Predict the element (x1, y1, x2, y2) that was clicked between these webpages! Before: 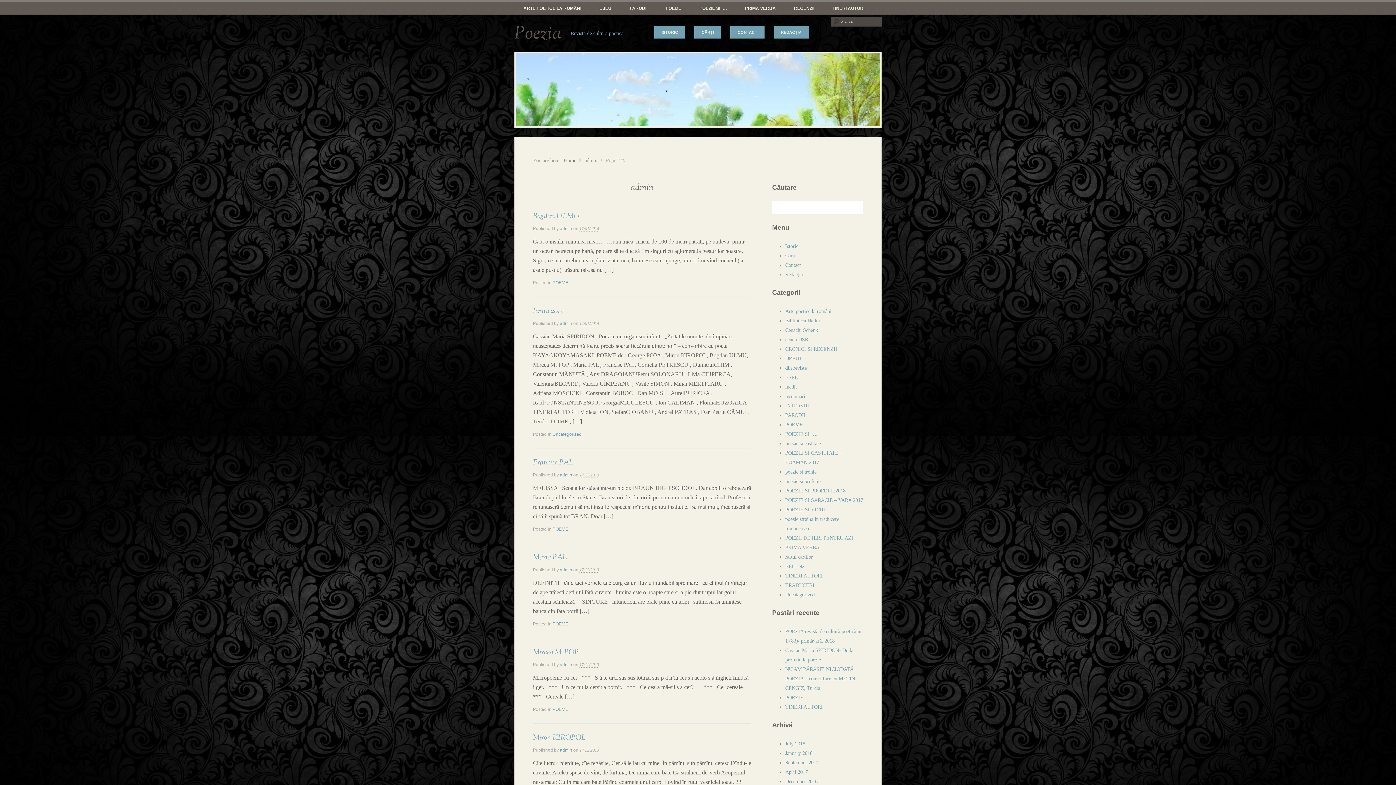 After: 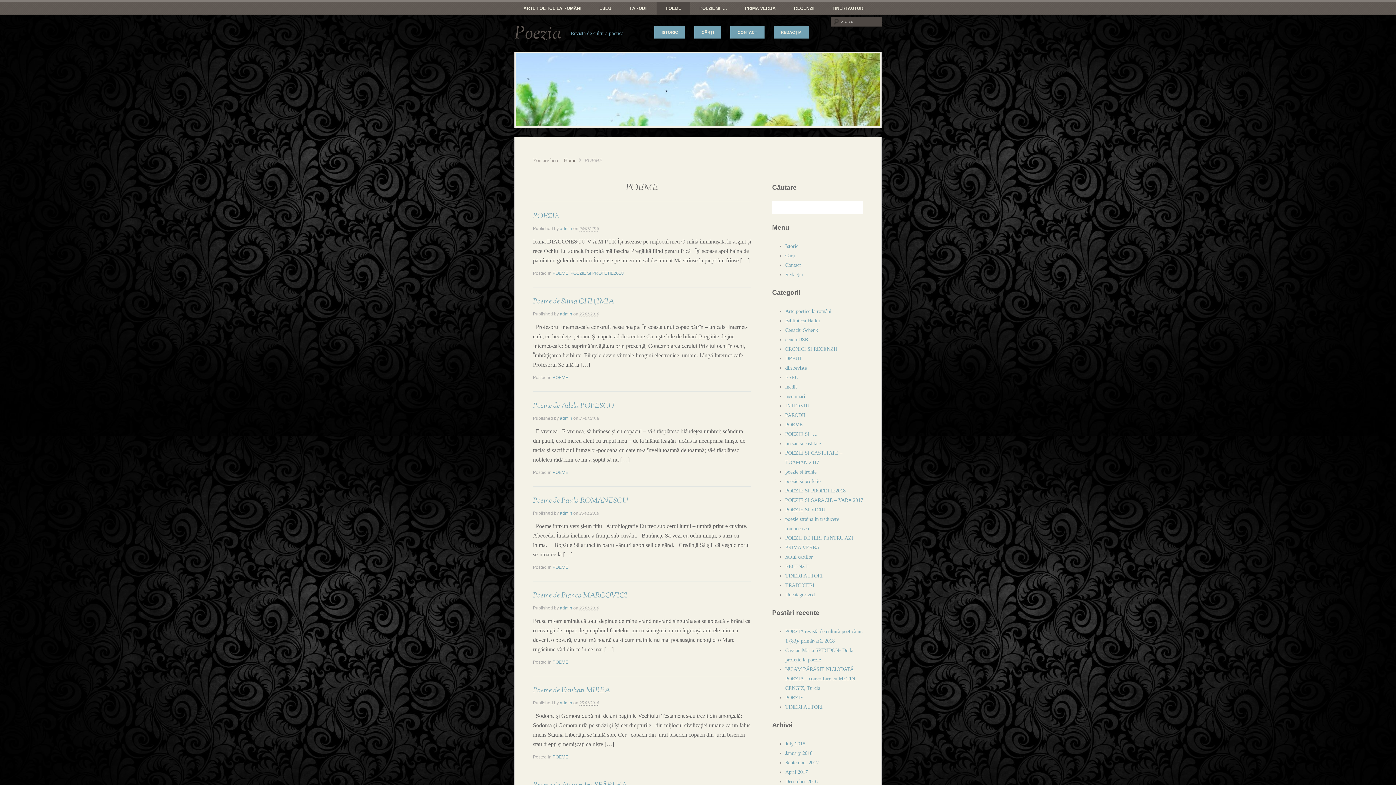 Action: bbox: (552, 280, 568, 285) label: POEME